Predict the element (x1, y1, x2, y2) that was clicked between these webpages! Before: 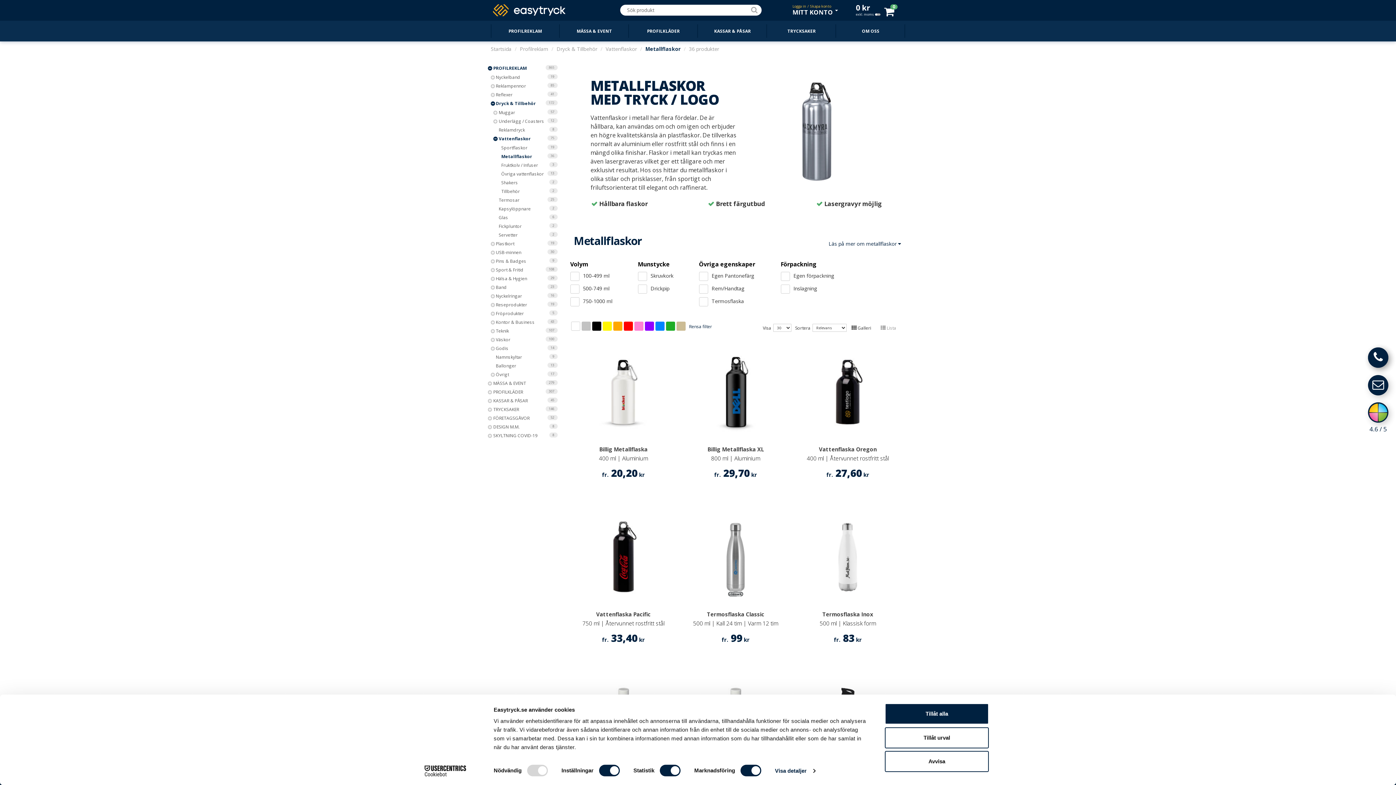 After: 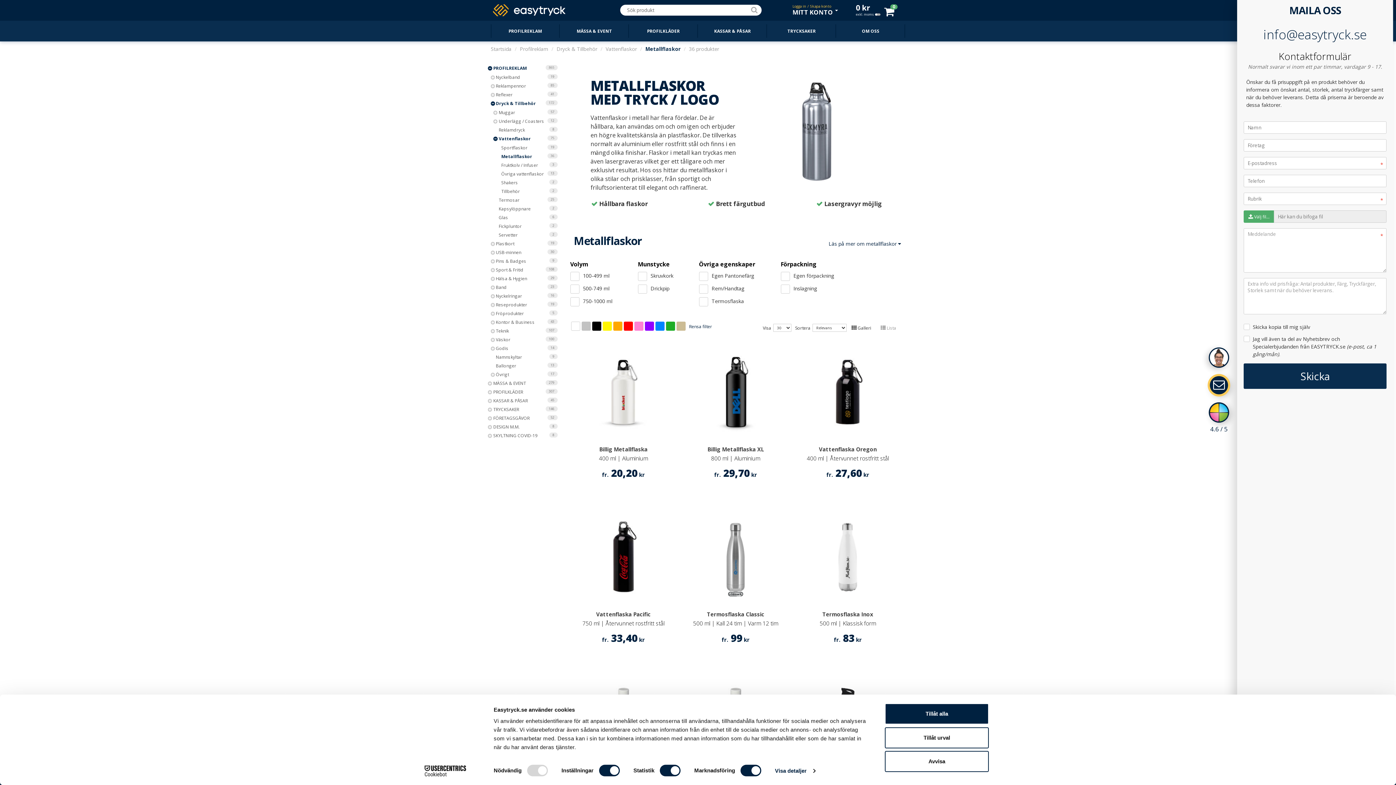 Action: bbox: (1369, 376, 1387, 394)